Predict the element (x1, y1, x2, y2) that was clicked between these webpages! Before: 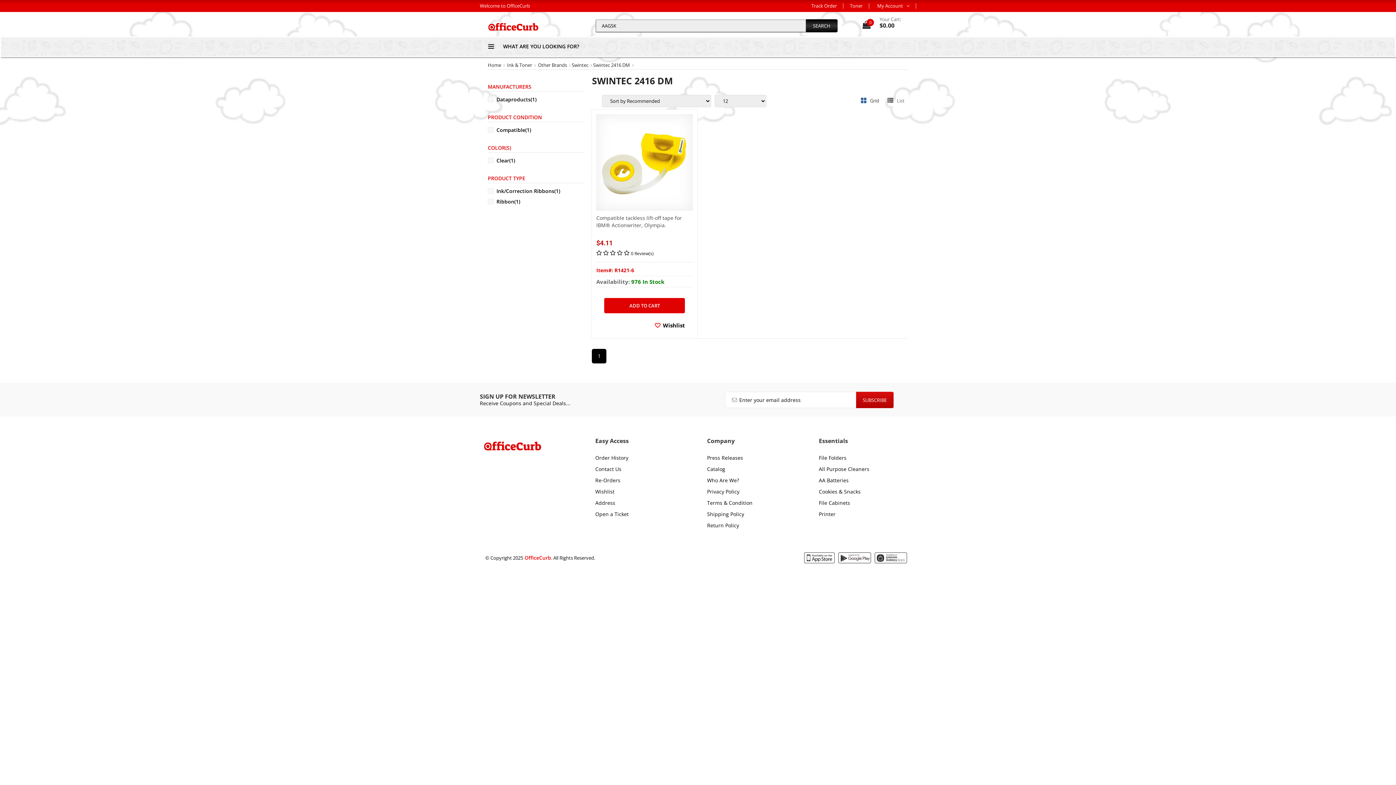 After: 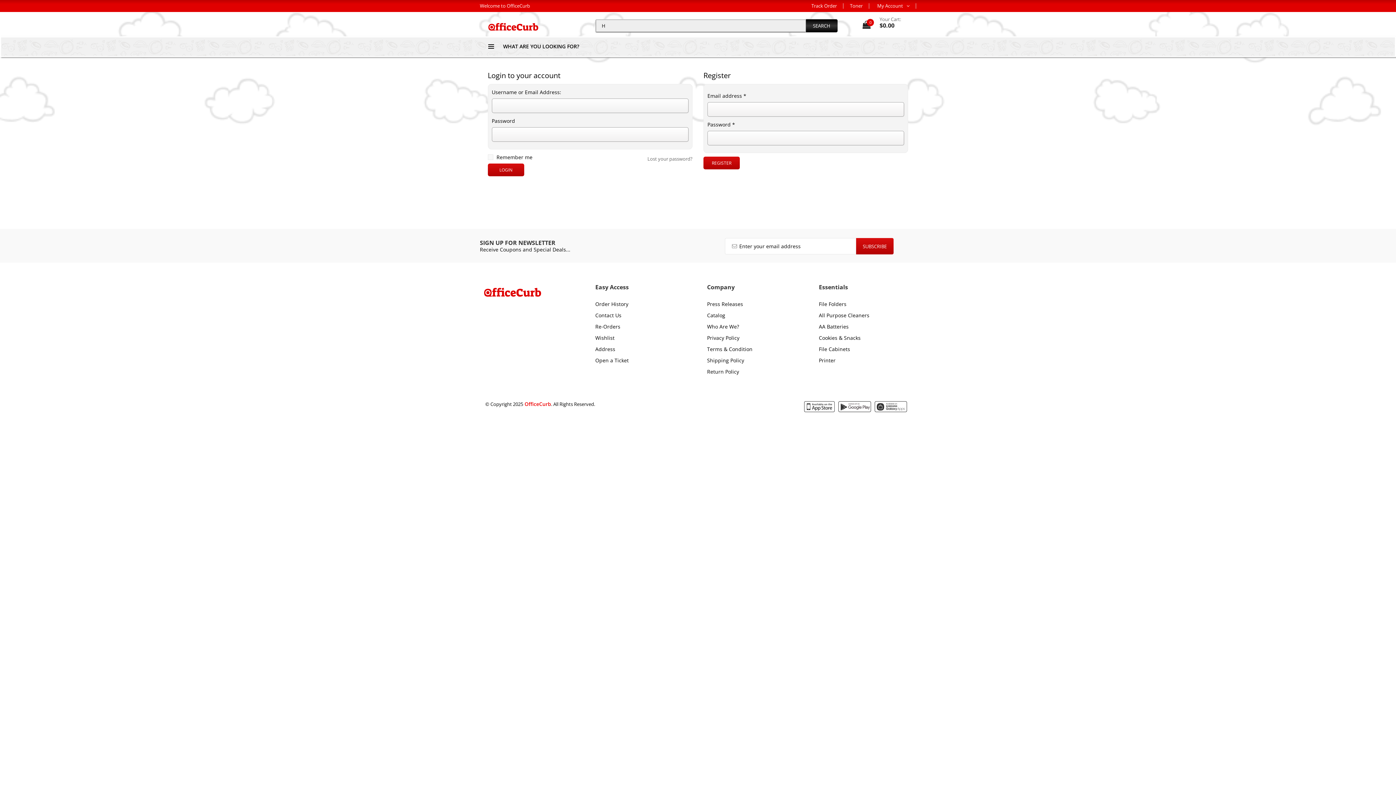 Action: bbox: (595, 476, 620, 485) label: Re-Orders